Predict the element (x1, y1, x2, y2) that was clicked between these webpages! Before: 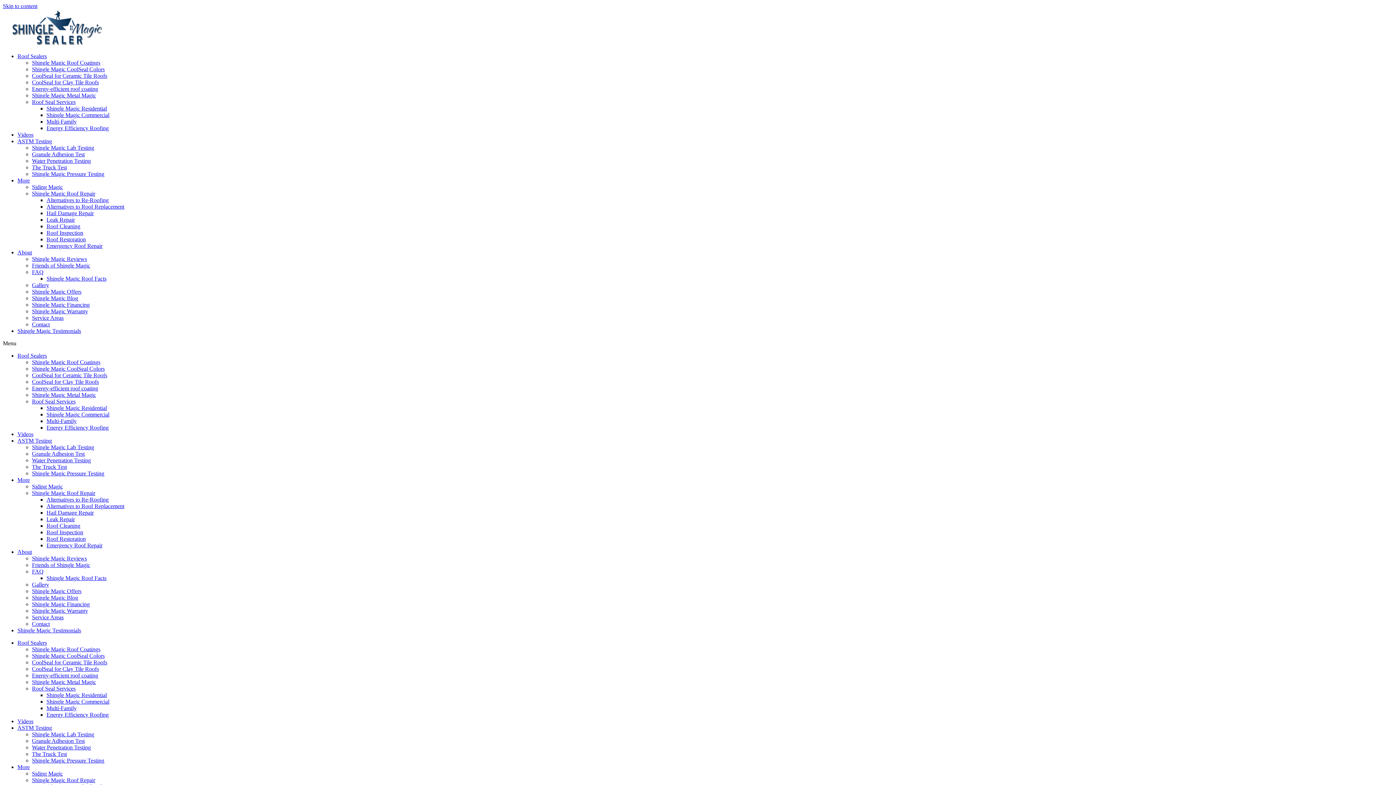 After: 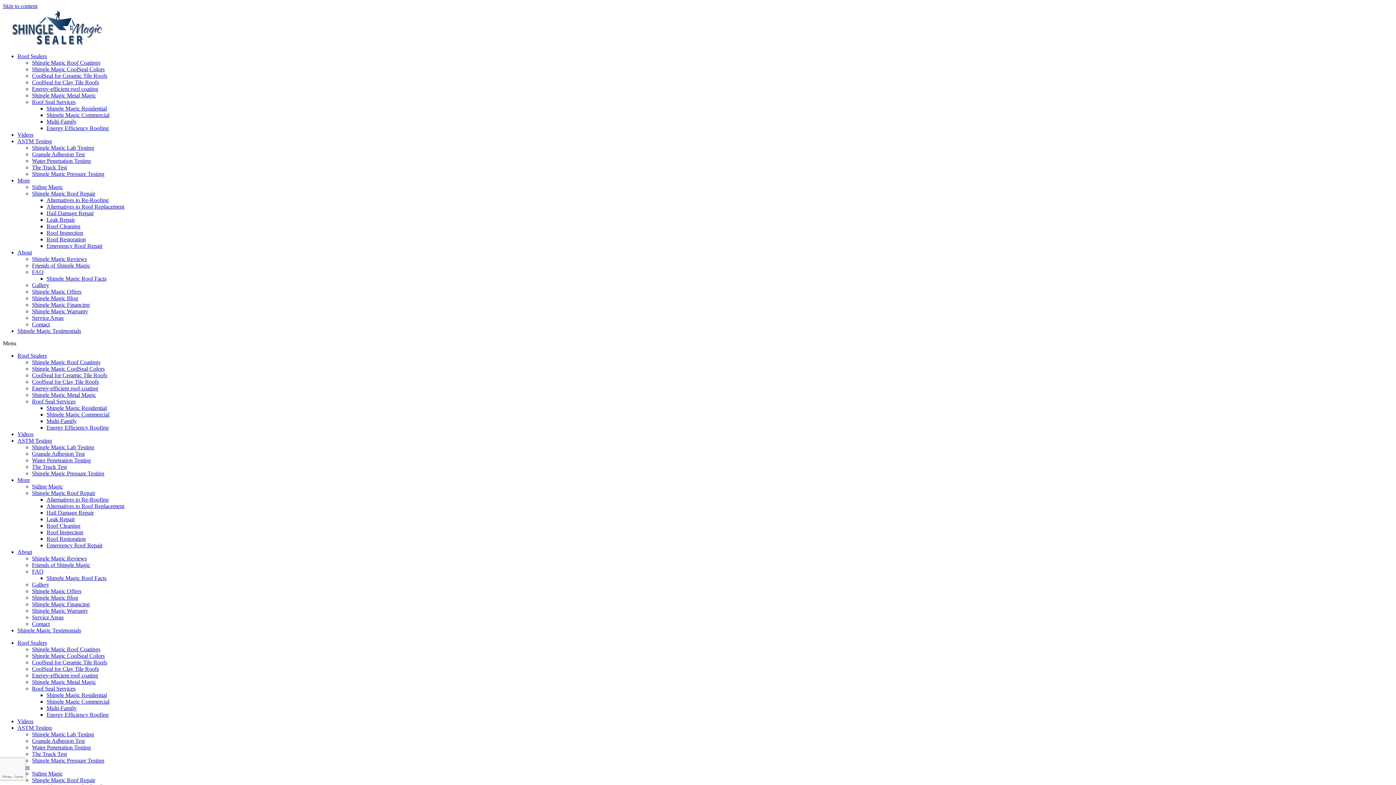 Action: label: Shingle Magic Reviews bbox: (32, 256, 86, 262)